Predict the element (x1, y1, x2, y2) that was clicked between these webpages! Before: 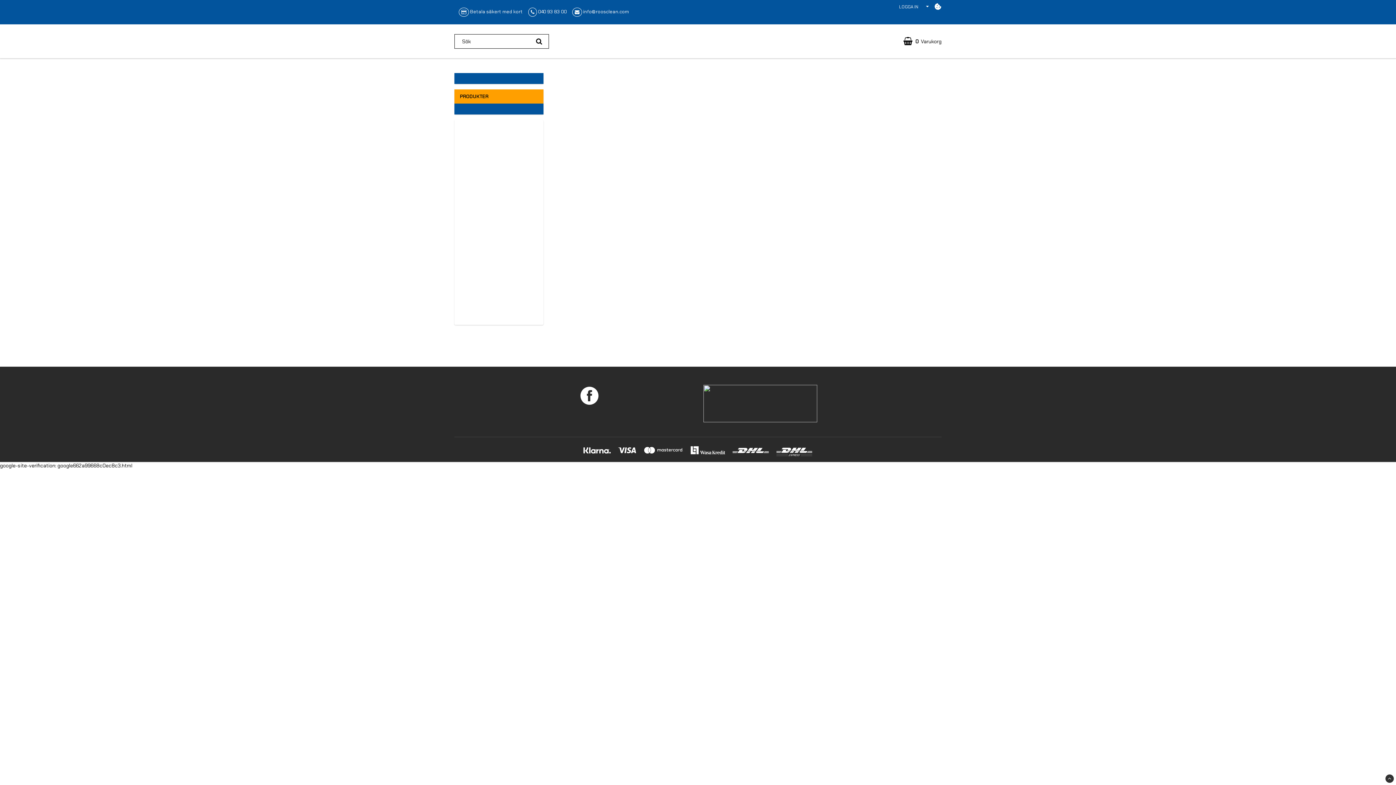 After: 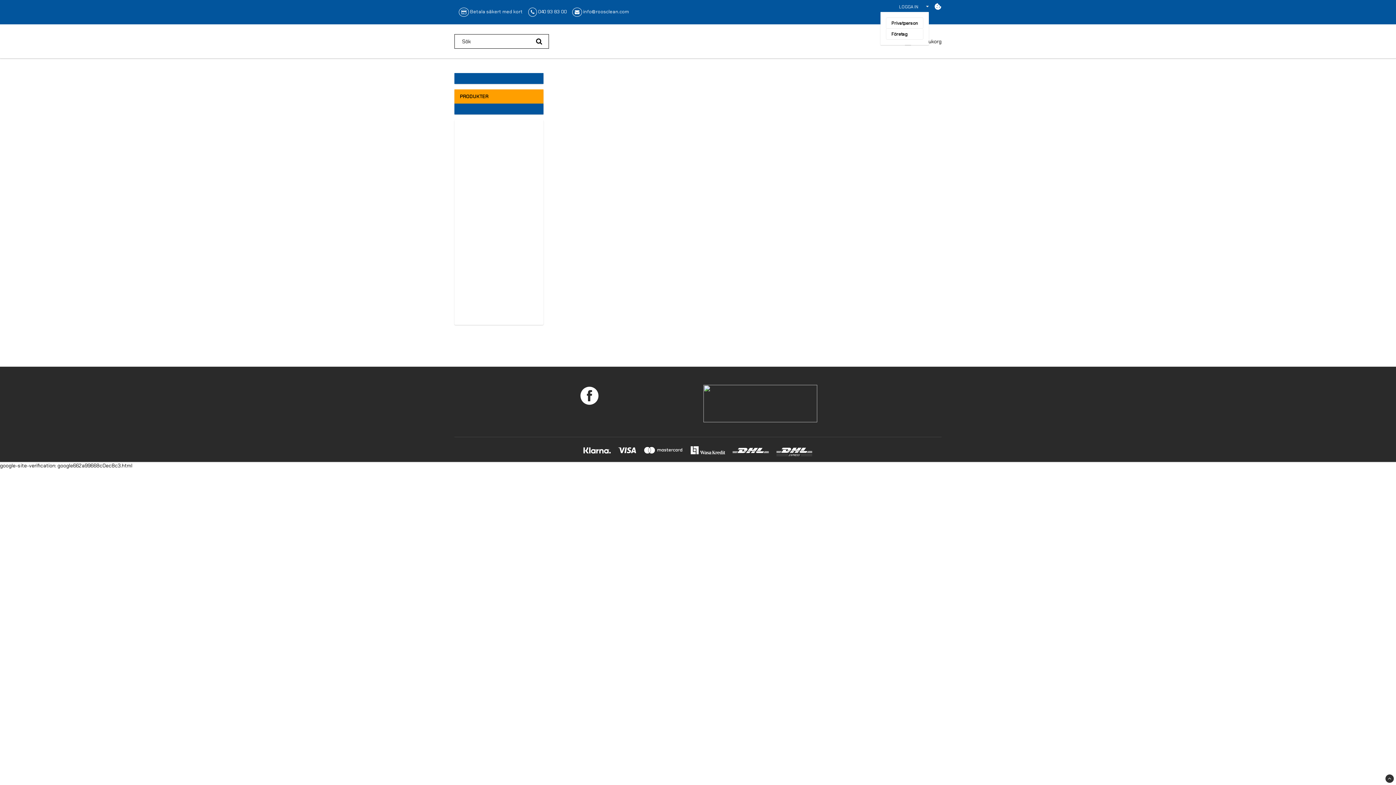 Action: bbox: (924, 3, 929, 10)